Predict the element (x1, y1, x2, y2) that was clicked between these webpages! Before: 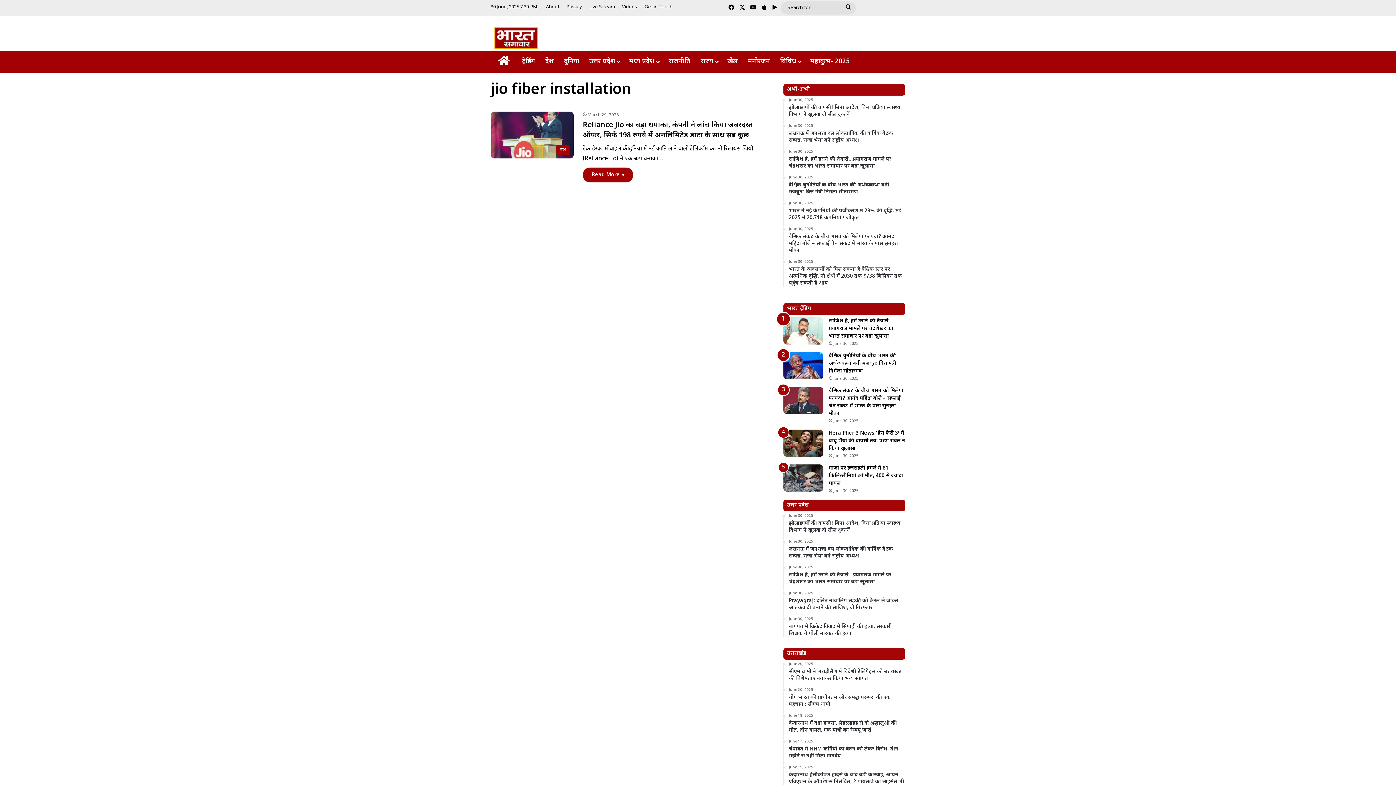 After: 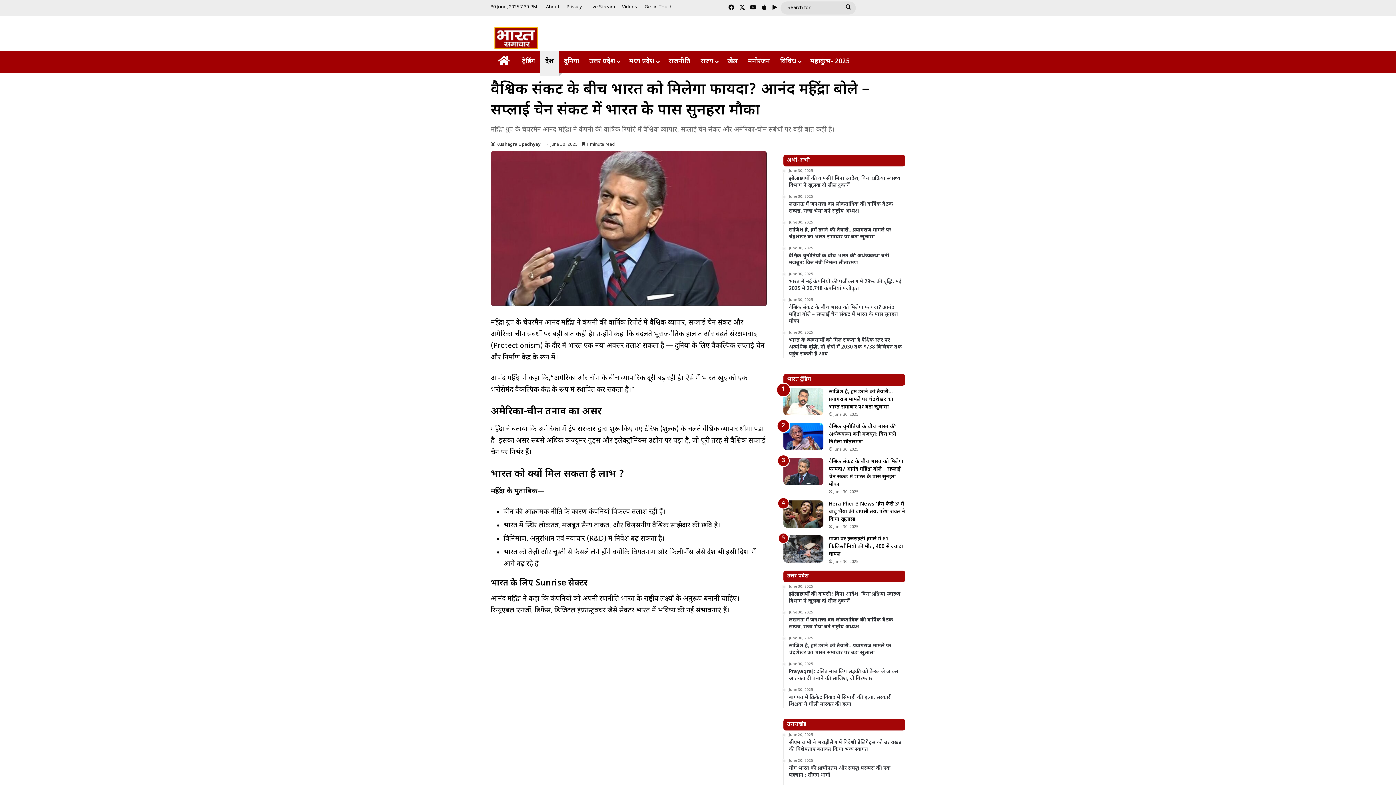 Action: label: June 30, 2025
वैश्विक संकट के बीच भारत को मिलेगा फायदा? आनंद महिंद्रा बोले – सप्लाई चेन संकट में भारत के पास सुनहरा मौका bbox: (789, 227, 905, 254)